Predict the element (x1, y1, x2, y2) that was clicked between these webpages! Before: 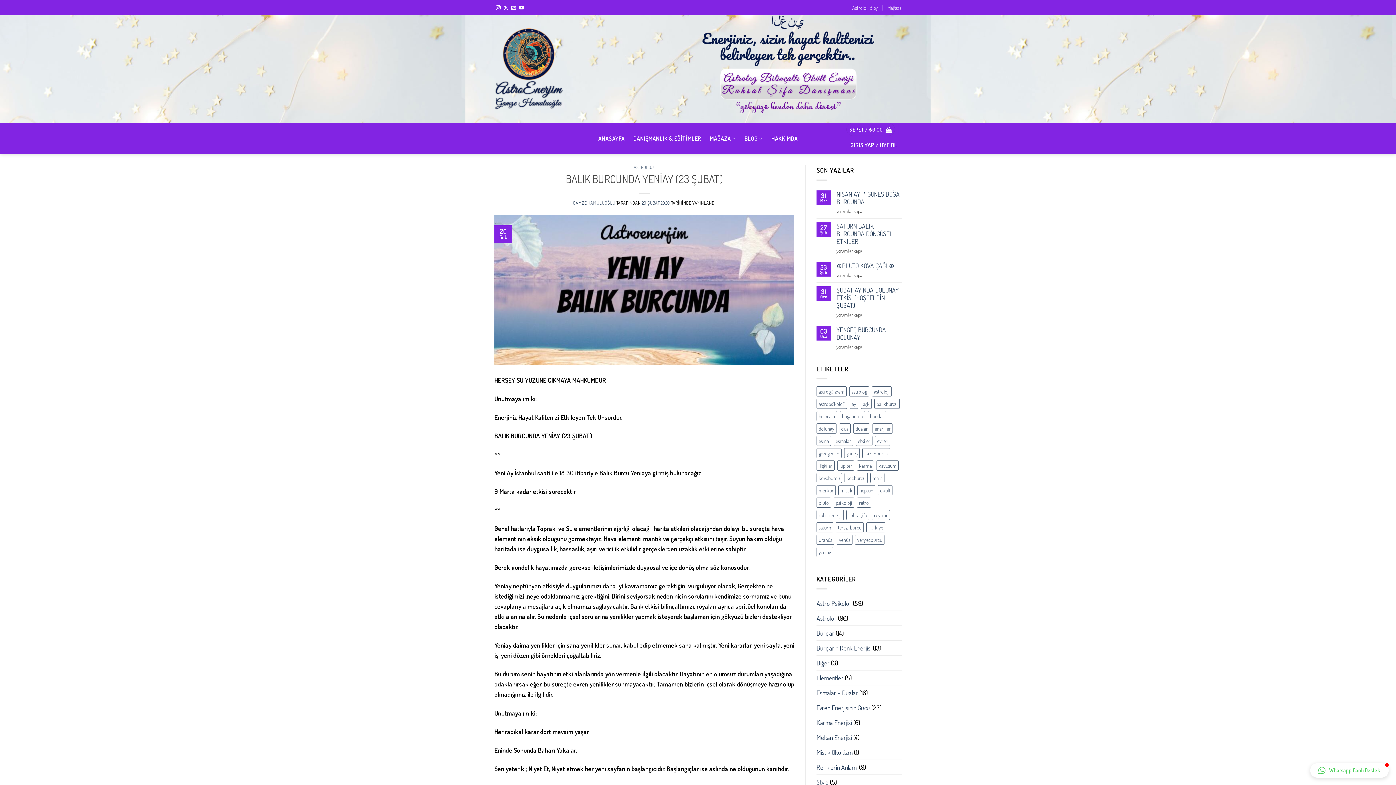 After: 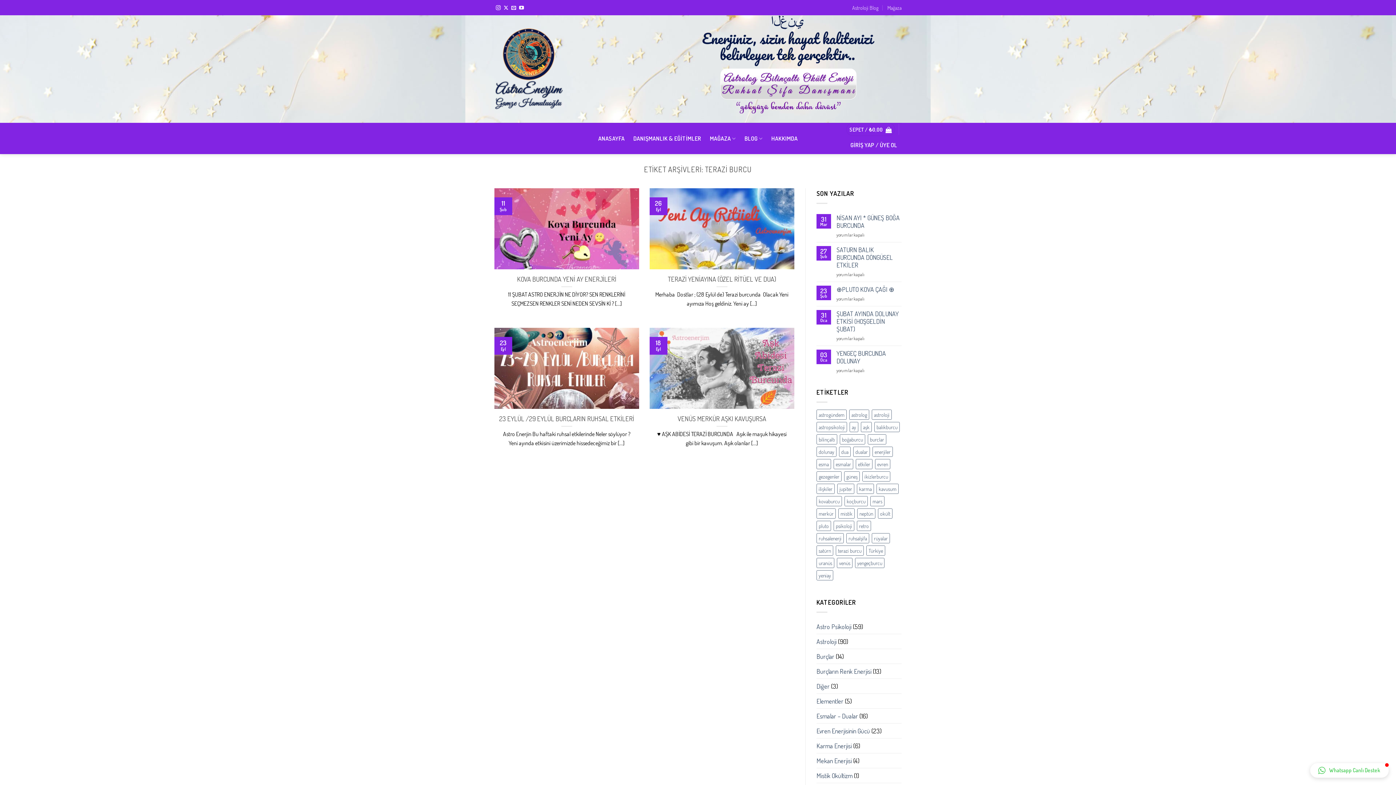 Action: label: terazi burcu (4 öge) bbox: (836, 522, 864, 532)